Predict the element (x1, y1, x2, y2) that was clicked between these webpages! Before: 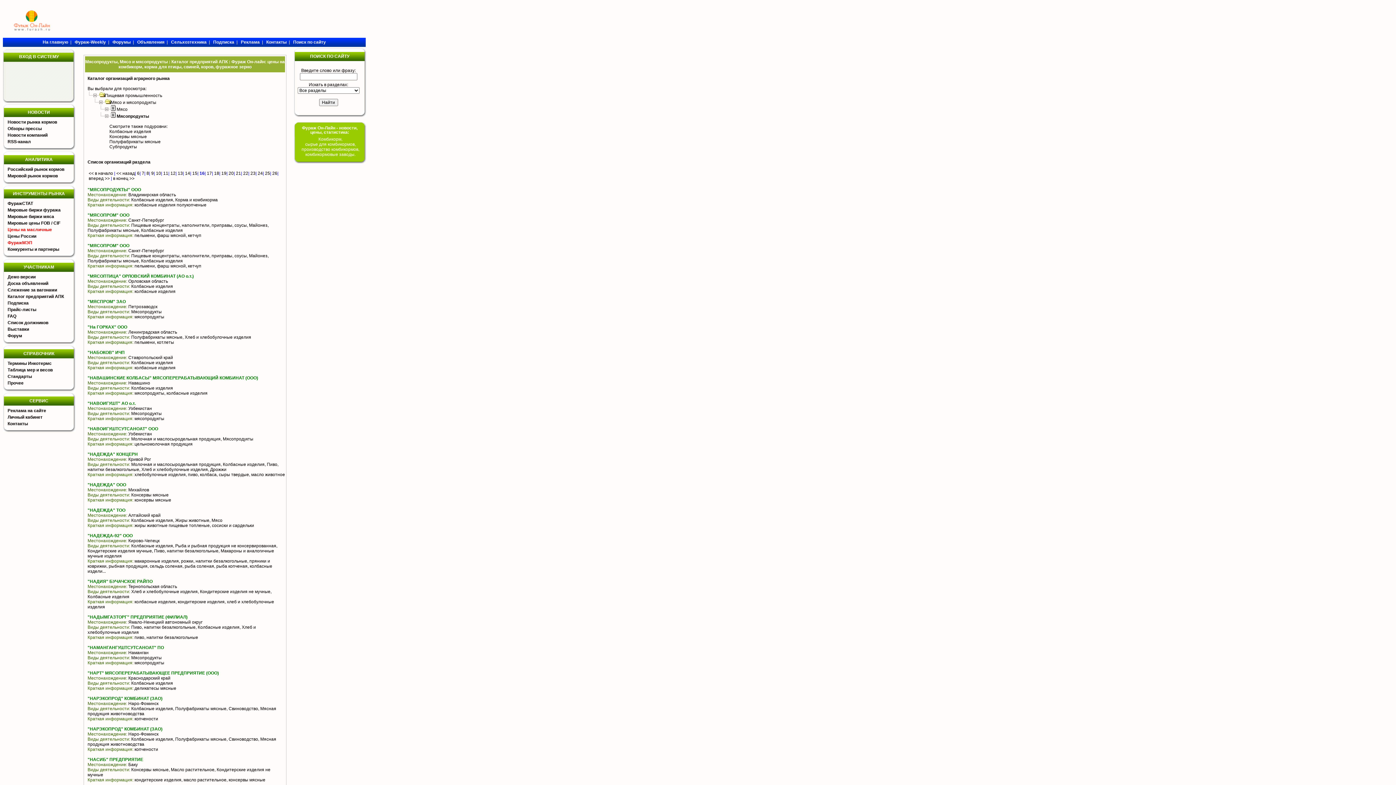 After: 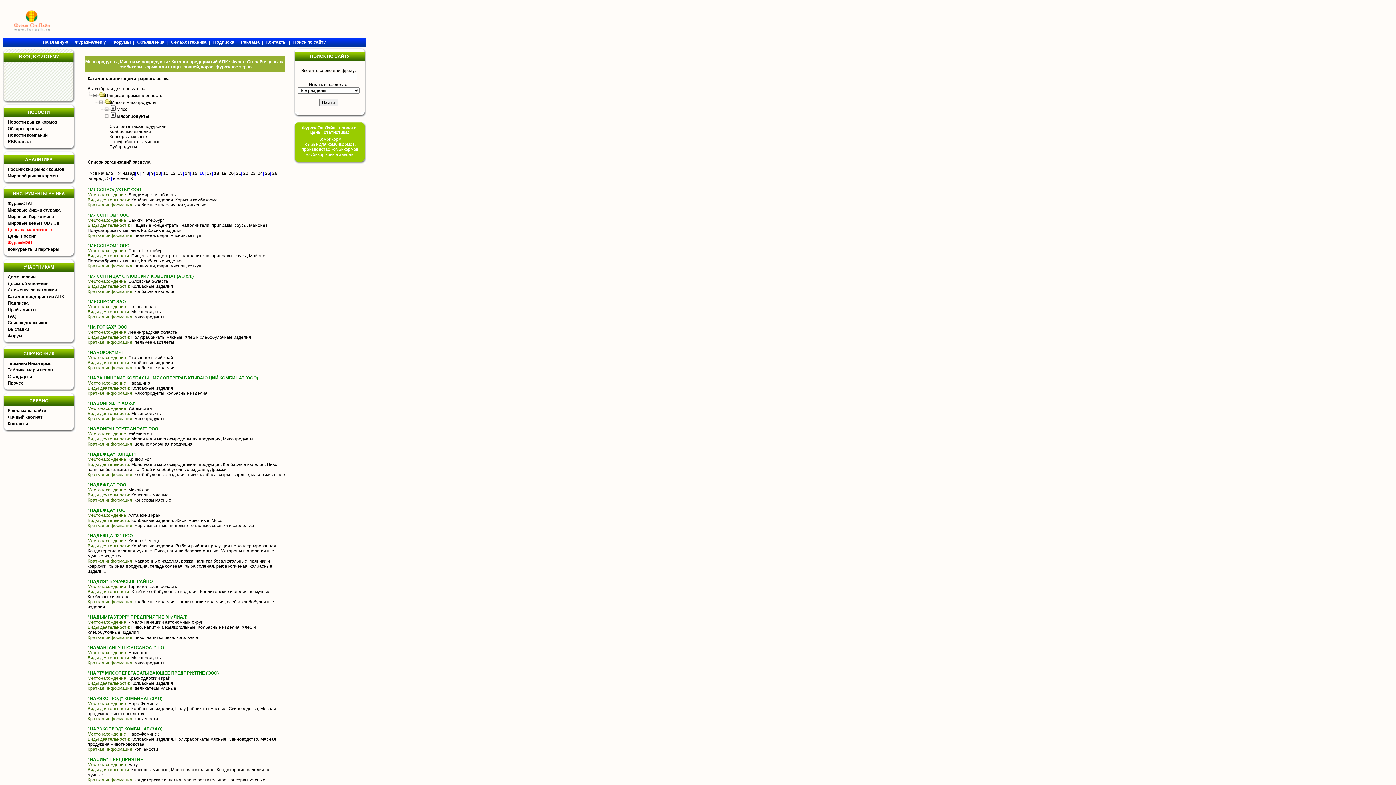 Action: label: "НАДЫМГАЗТОРГ" ПРЕДПРИЯТИЕ (ФИЛИАЛ) bbox: (87, 614, 187, 620)